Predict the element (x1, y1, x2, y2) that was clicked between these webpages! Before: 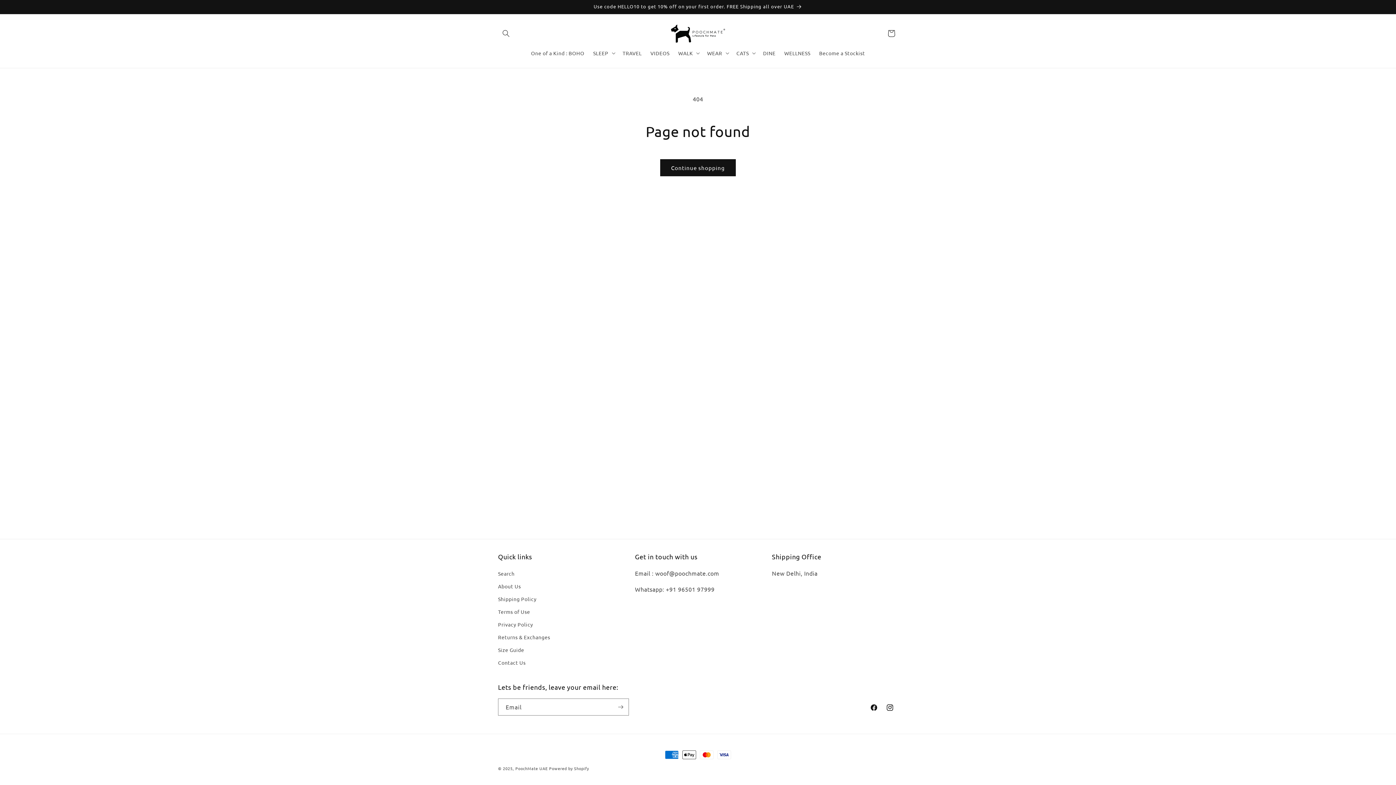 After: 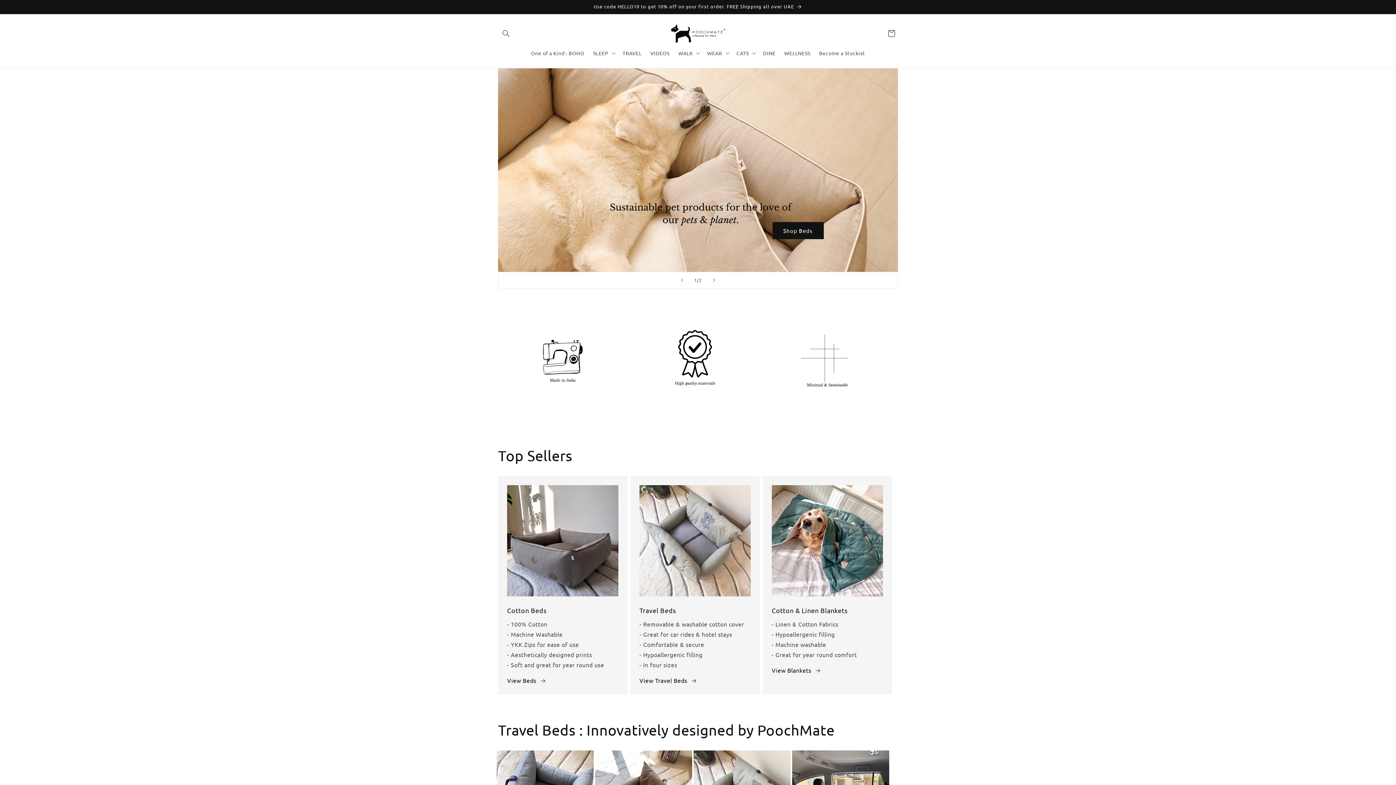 Action: bbox: (668, 21, 728, 45)